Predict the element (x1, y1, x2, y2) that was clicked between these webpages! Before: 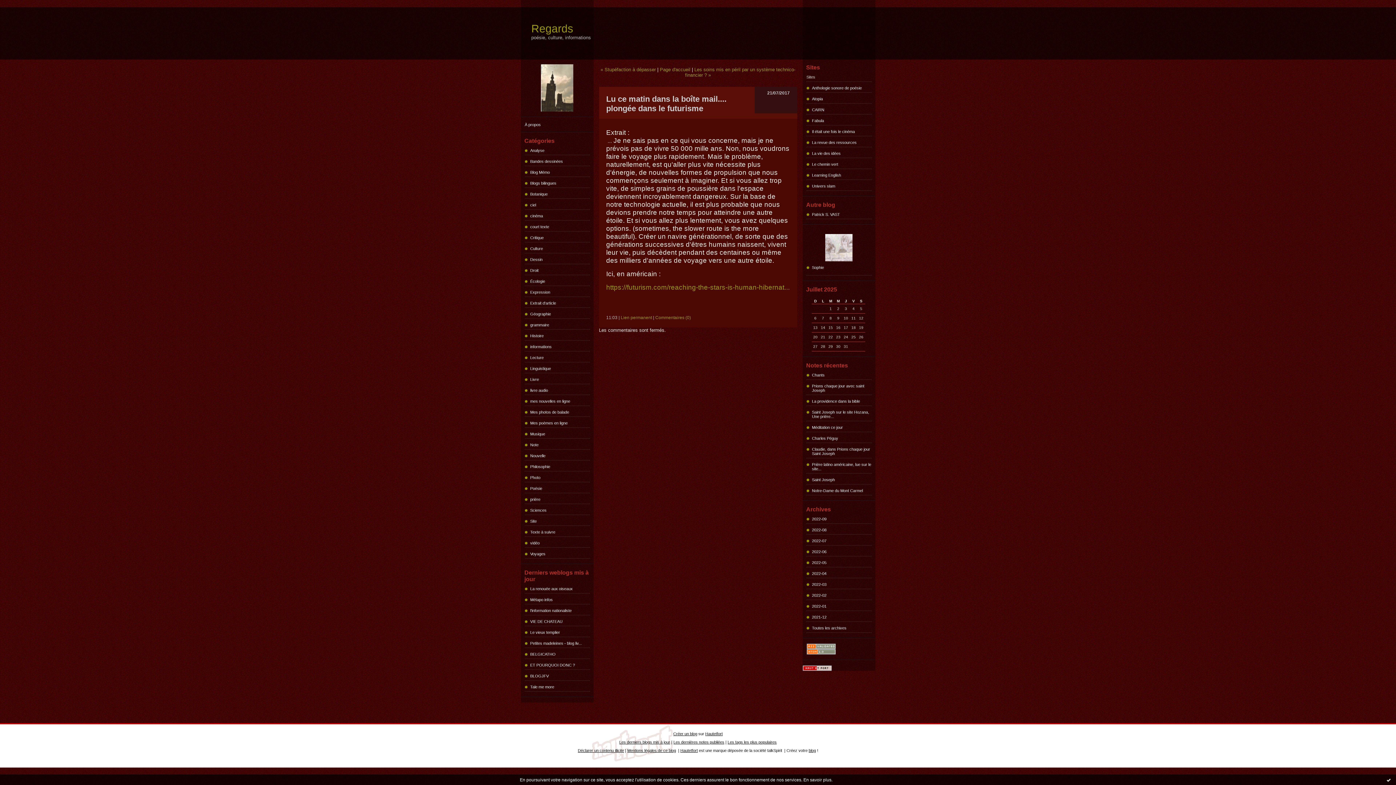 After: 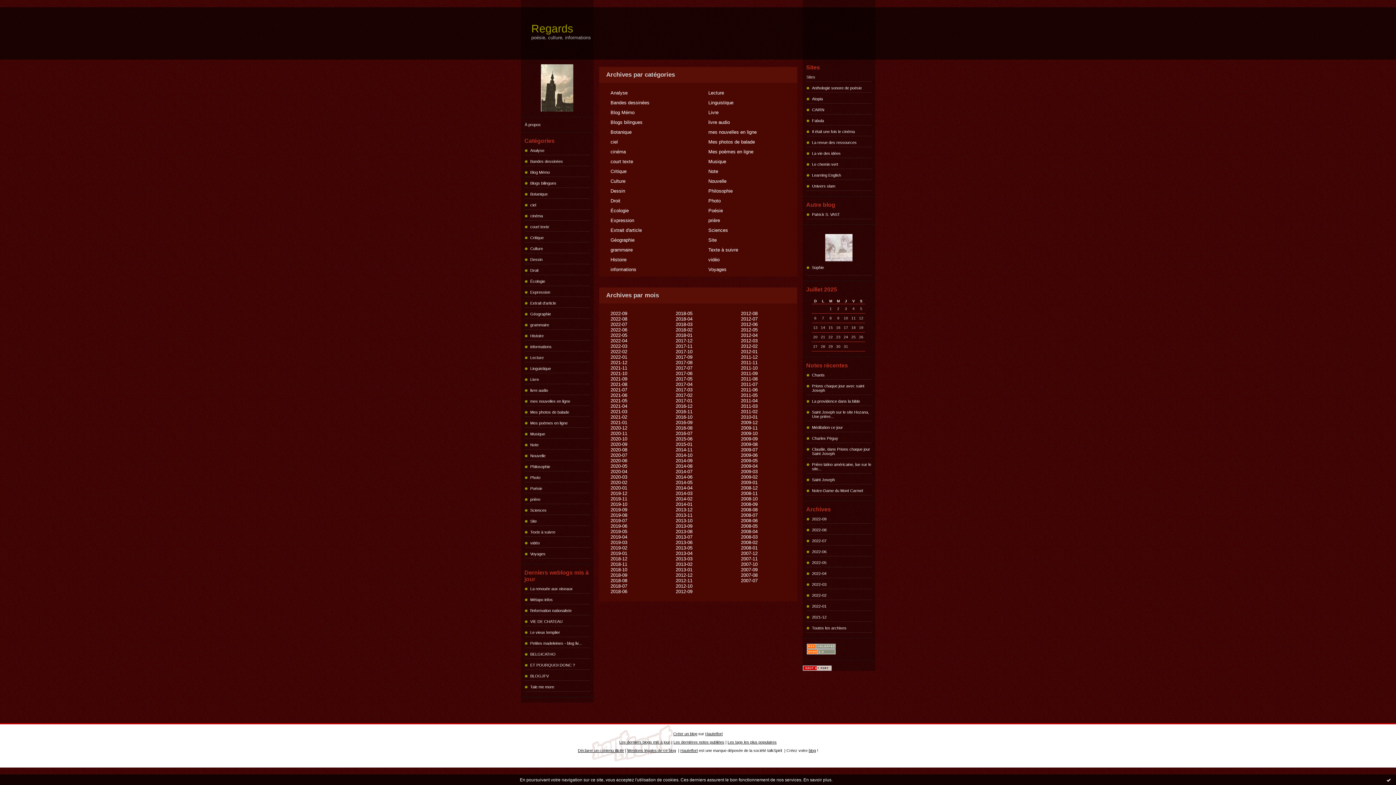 Action: bbox: (806, 626, 871, 630) label: Toutes les archives